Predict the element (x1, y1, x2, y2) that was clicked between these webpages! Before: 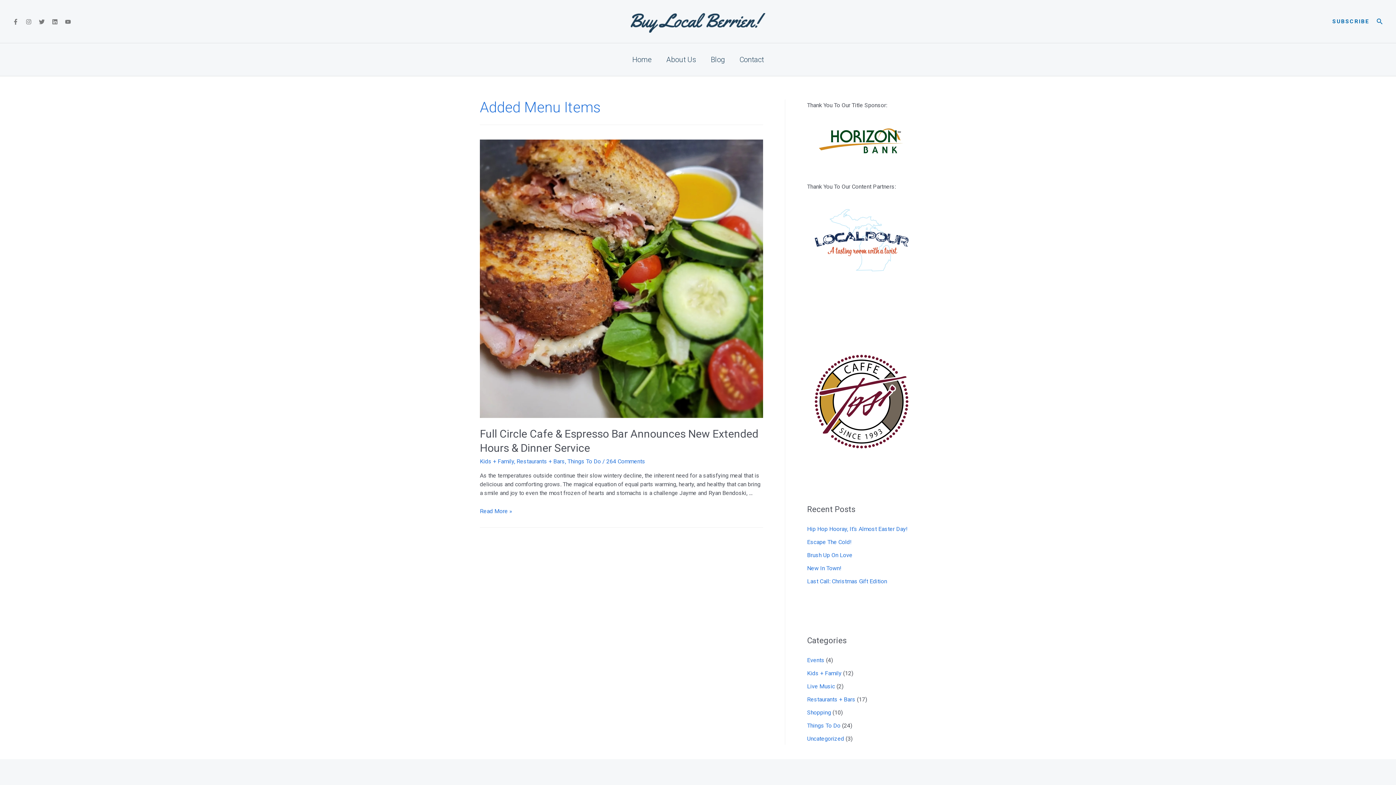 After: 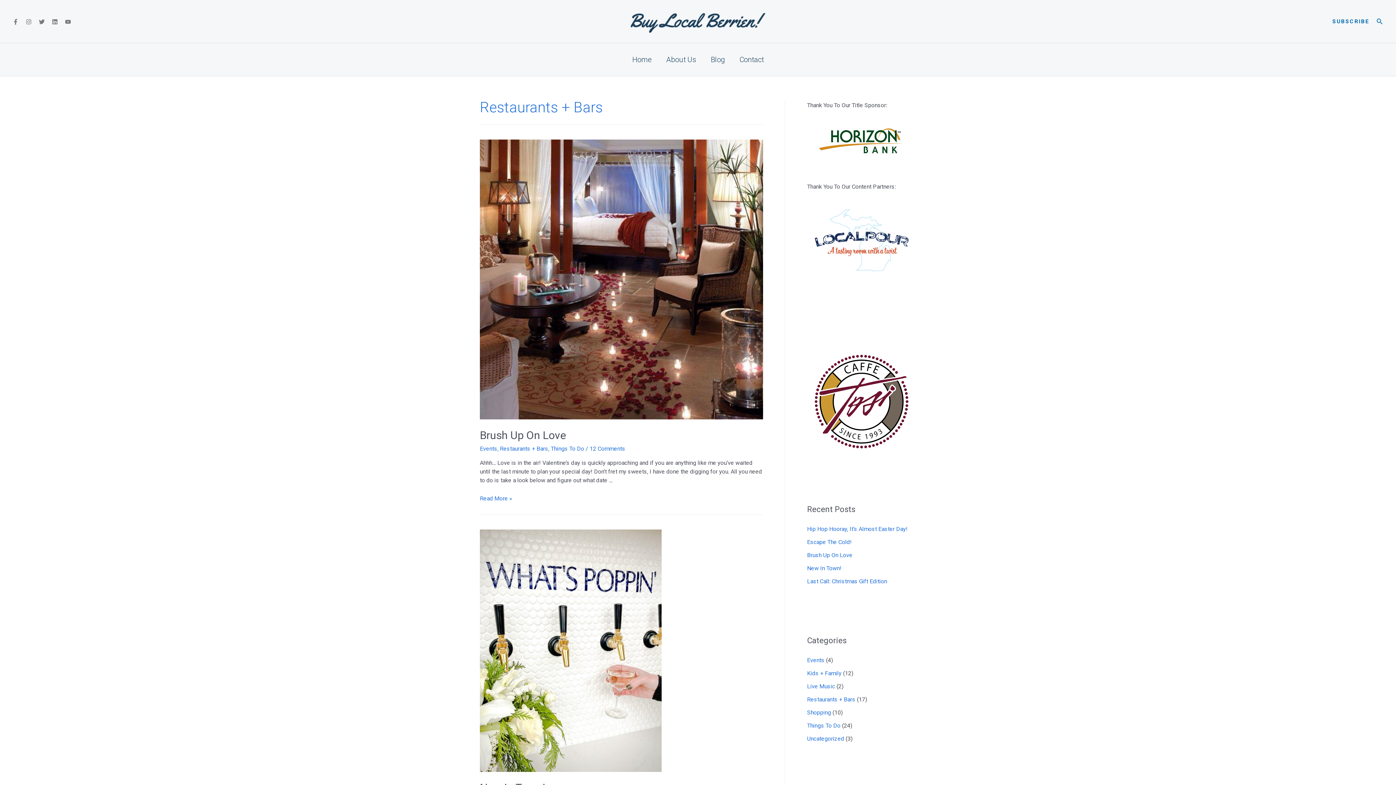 Action: label: Restaurants + Bars bbox: (516, 458, 565, 465)